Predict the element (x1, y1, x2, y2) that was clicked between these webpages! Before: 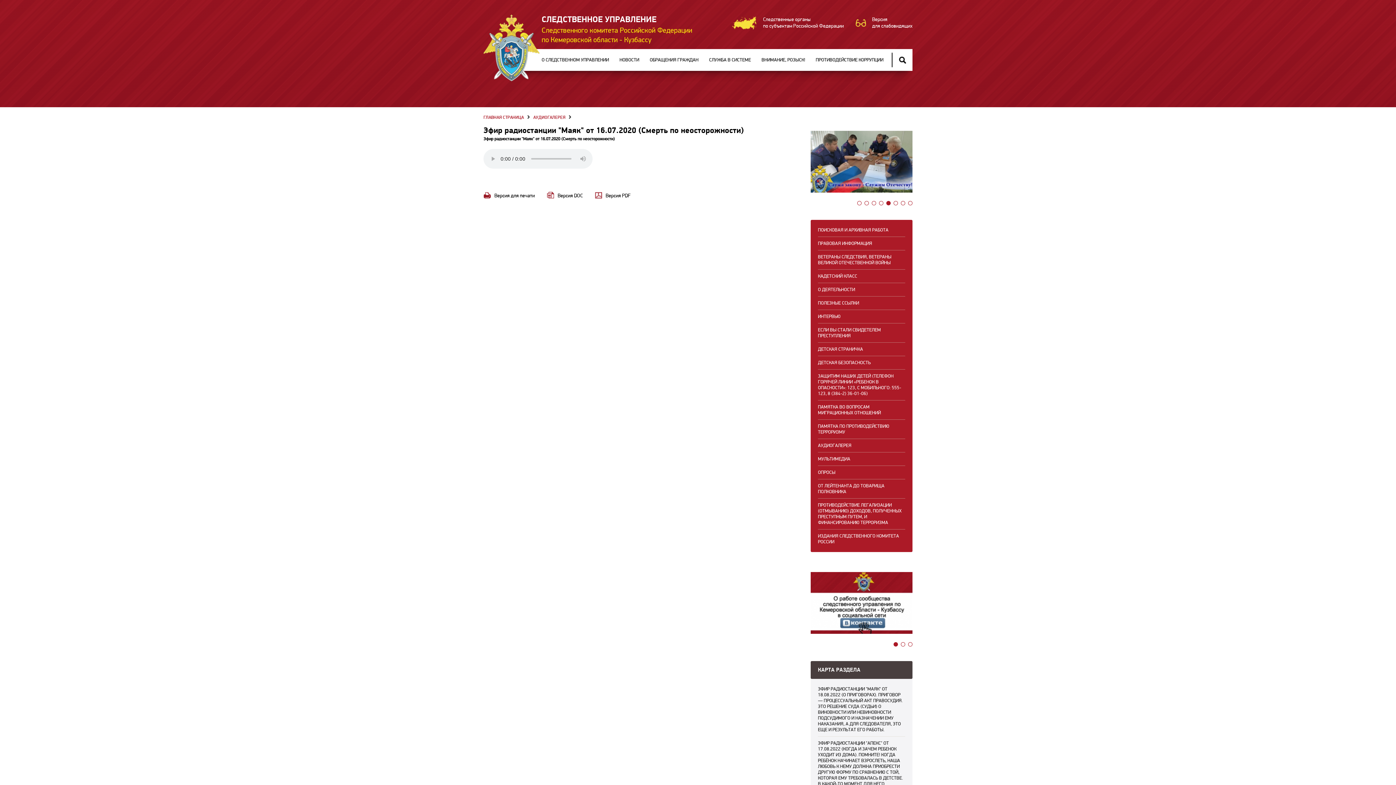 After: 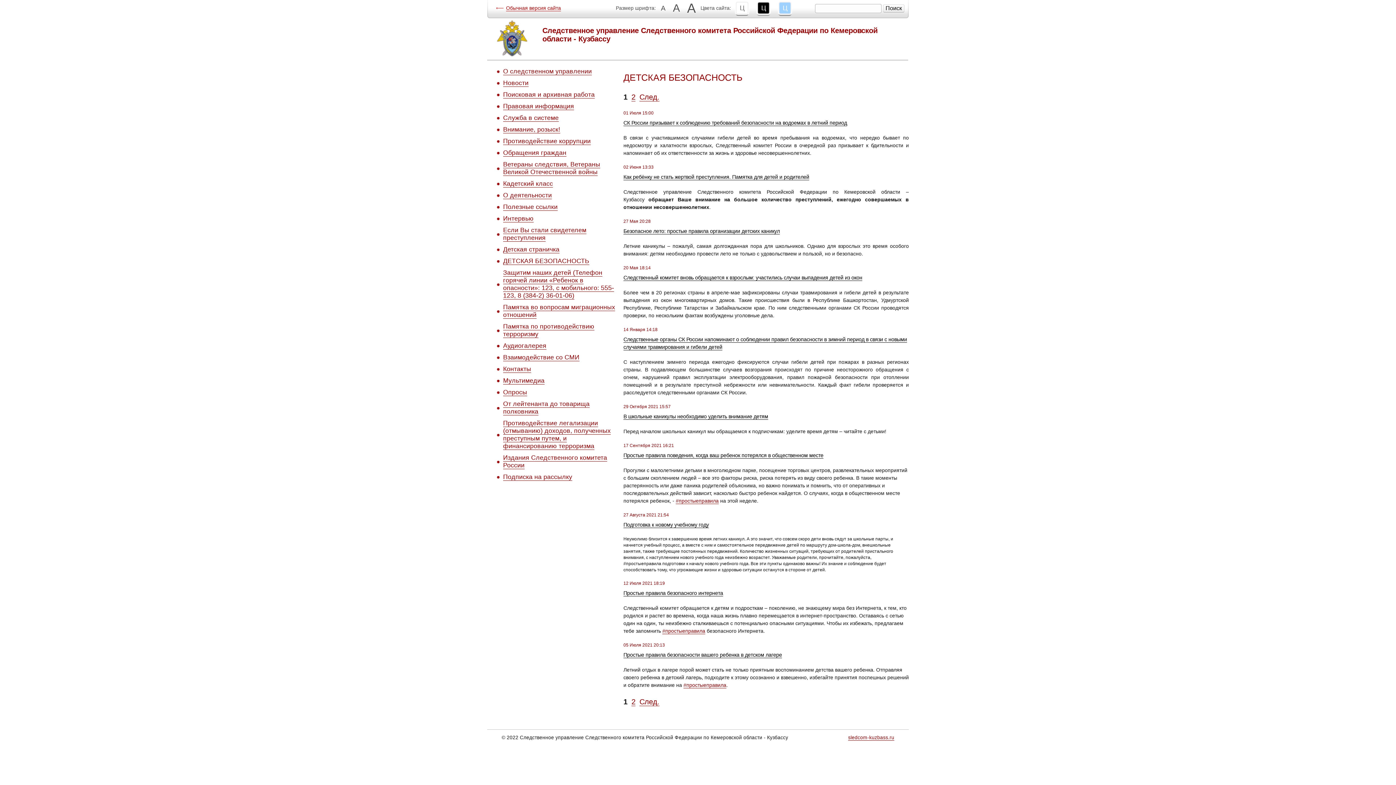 Action: bbox: (810, 356, 912, 369) label: ДЕТСКАЯ БЕЗОПАСНОСТЬ